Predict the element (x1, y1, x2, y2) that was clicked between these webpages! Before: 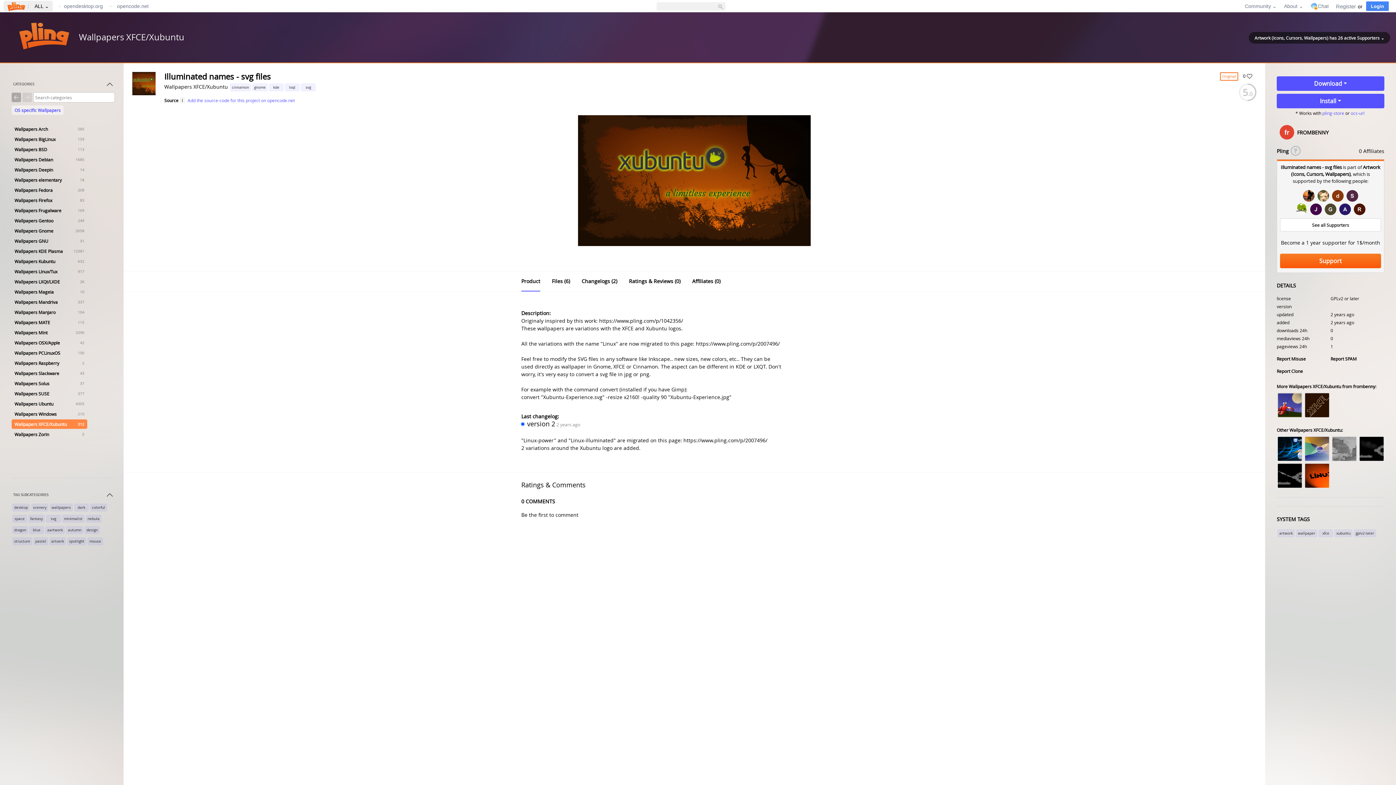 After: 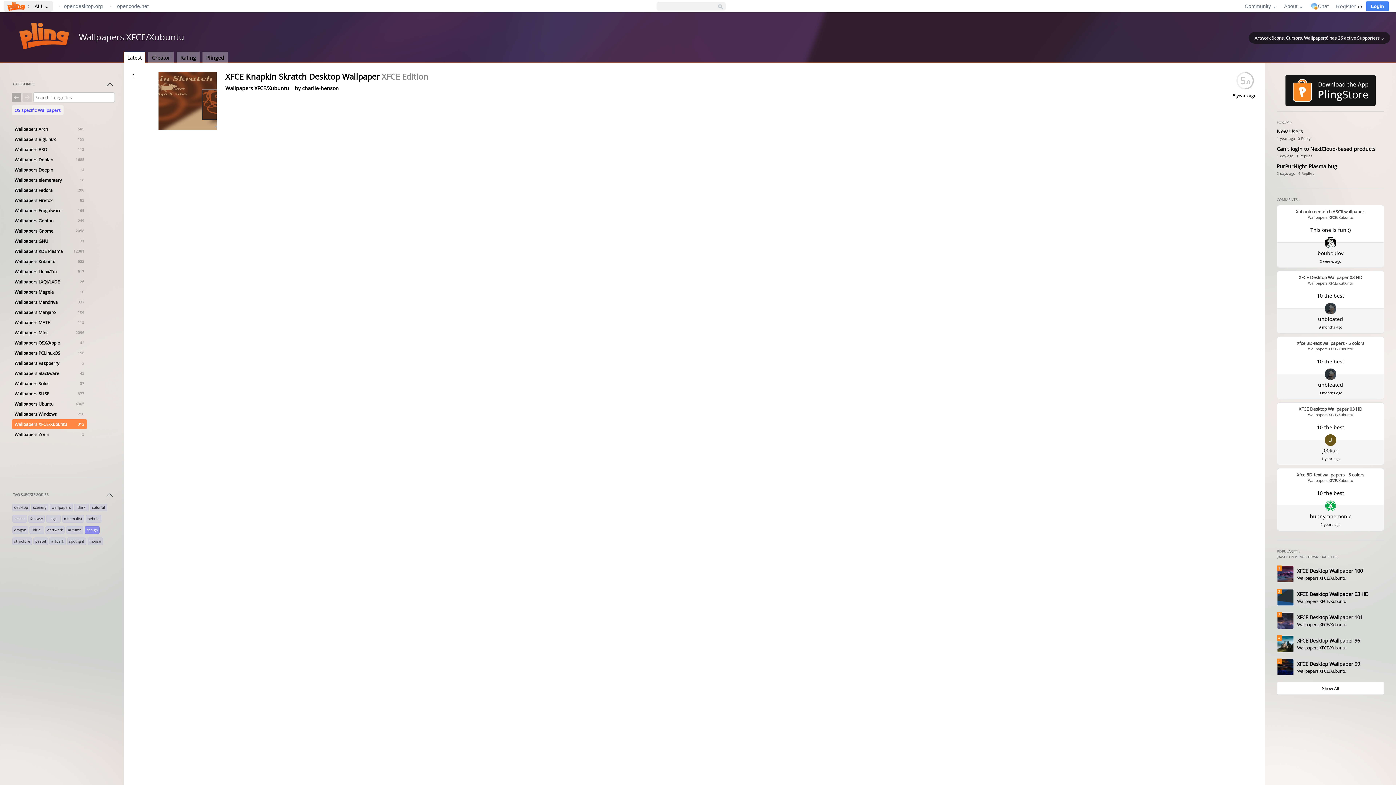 Action: label: design bbox: (84, 526, 100, 533)